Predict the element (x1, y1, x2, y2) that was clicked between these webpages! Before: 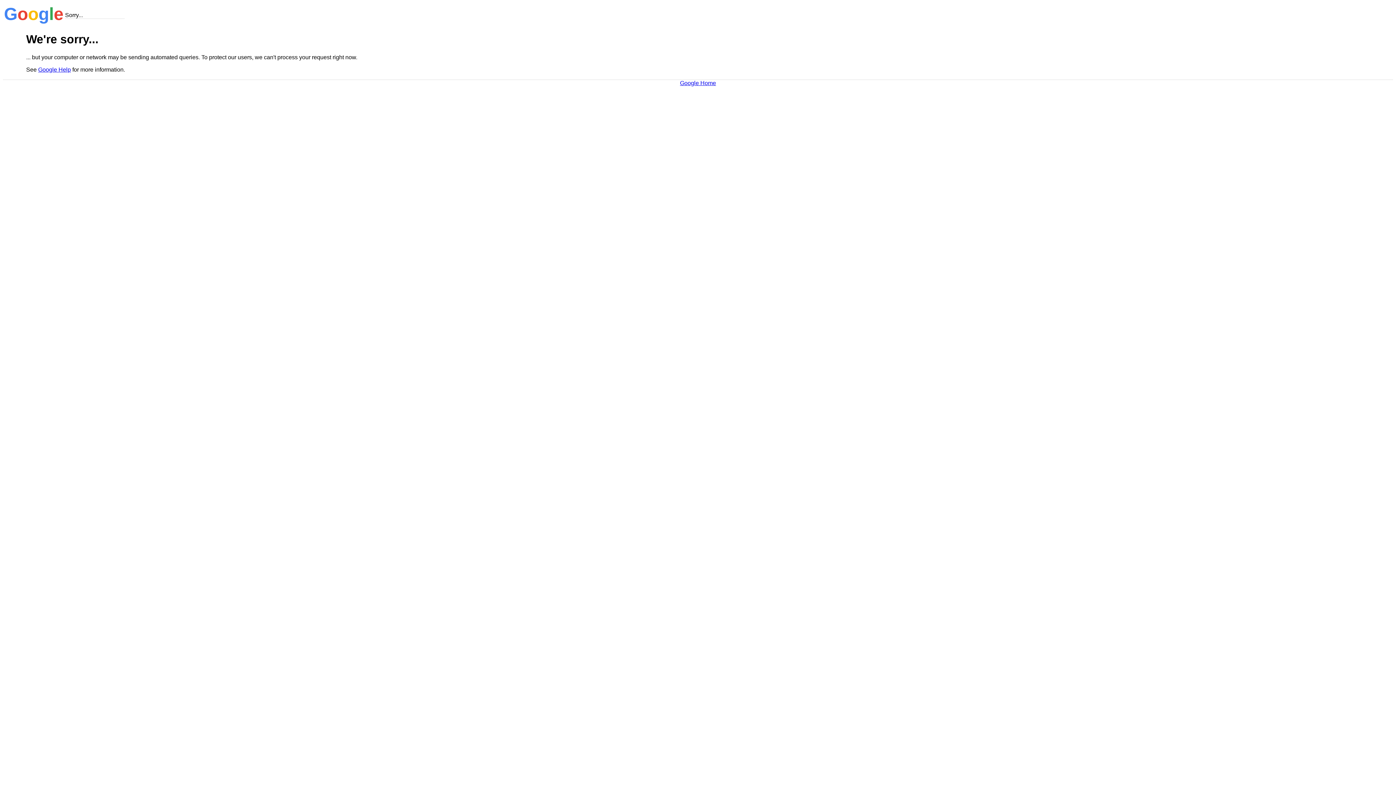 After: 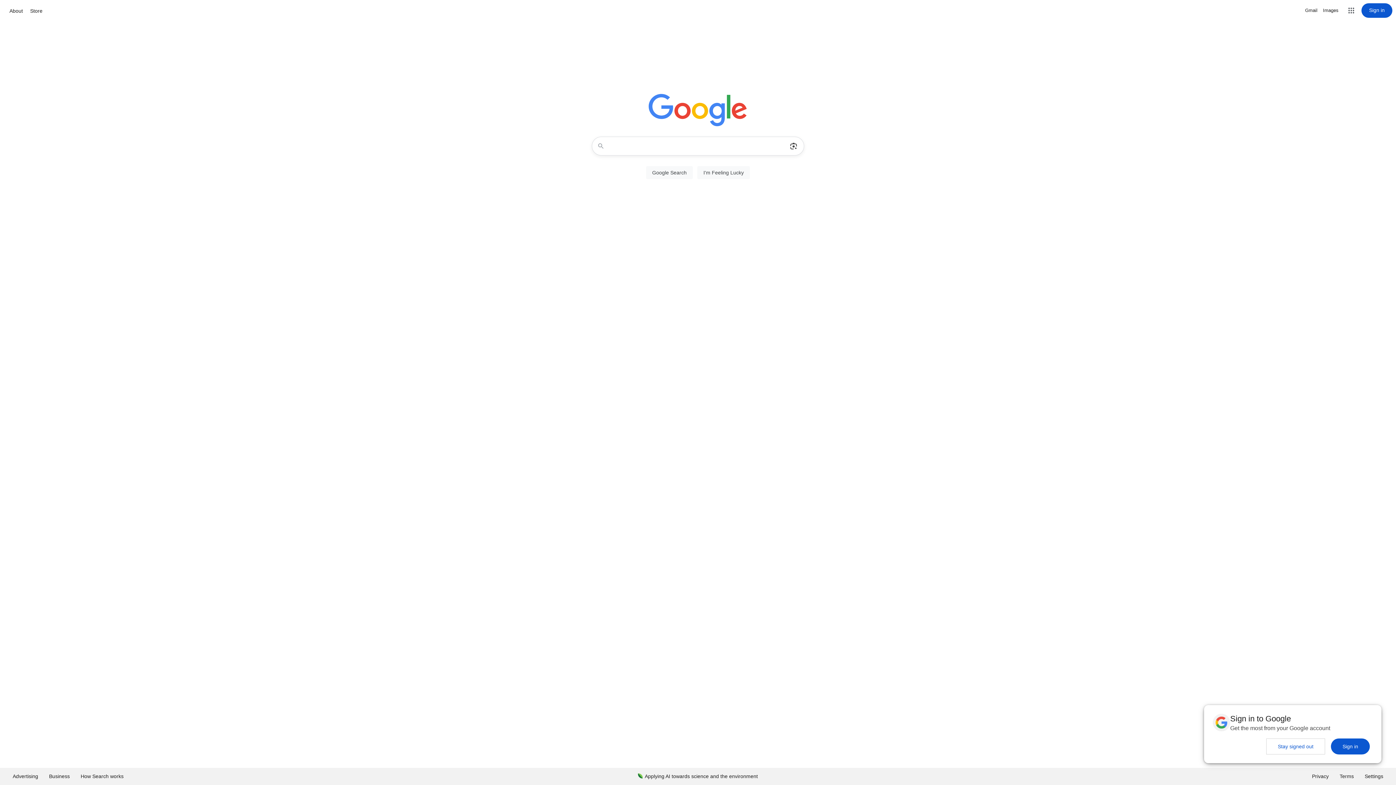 Action: bbox: (680, 79, 716, 86) label: Google Home